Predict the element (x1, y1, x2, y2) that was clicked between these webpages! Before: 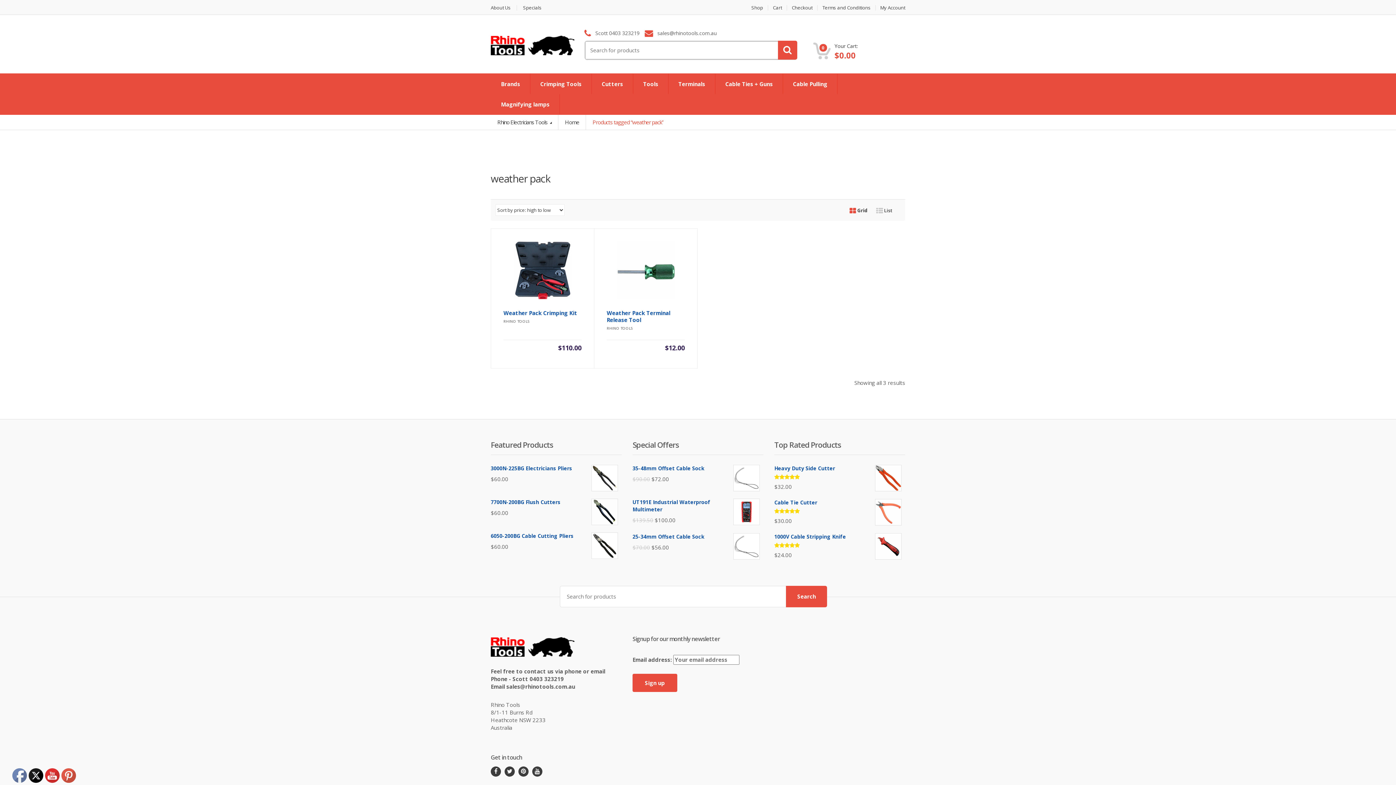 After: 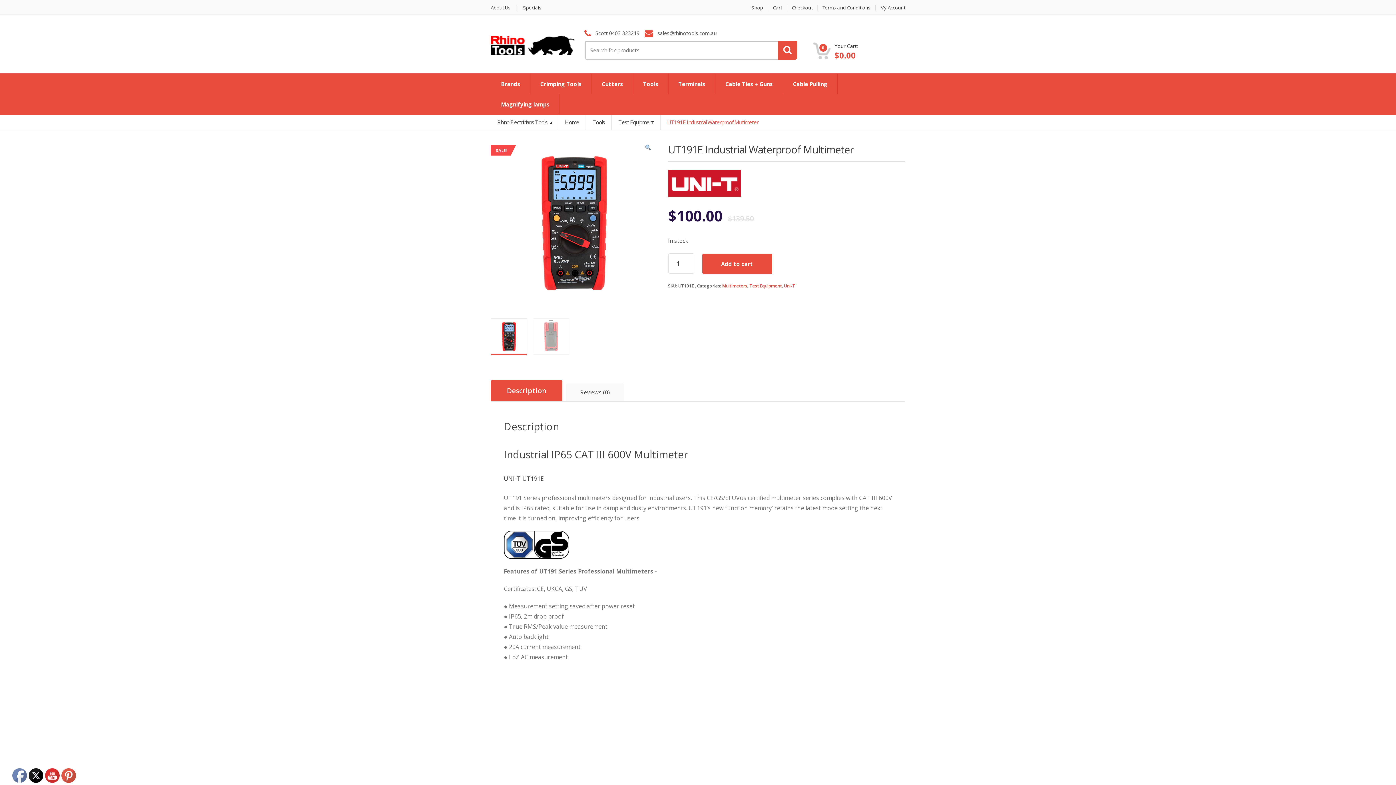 Action: label: UT191E Industrial Waterproof Multimeter bbox: (632, 498, 763, 513)